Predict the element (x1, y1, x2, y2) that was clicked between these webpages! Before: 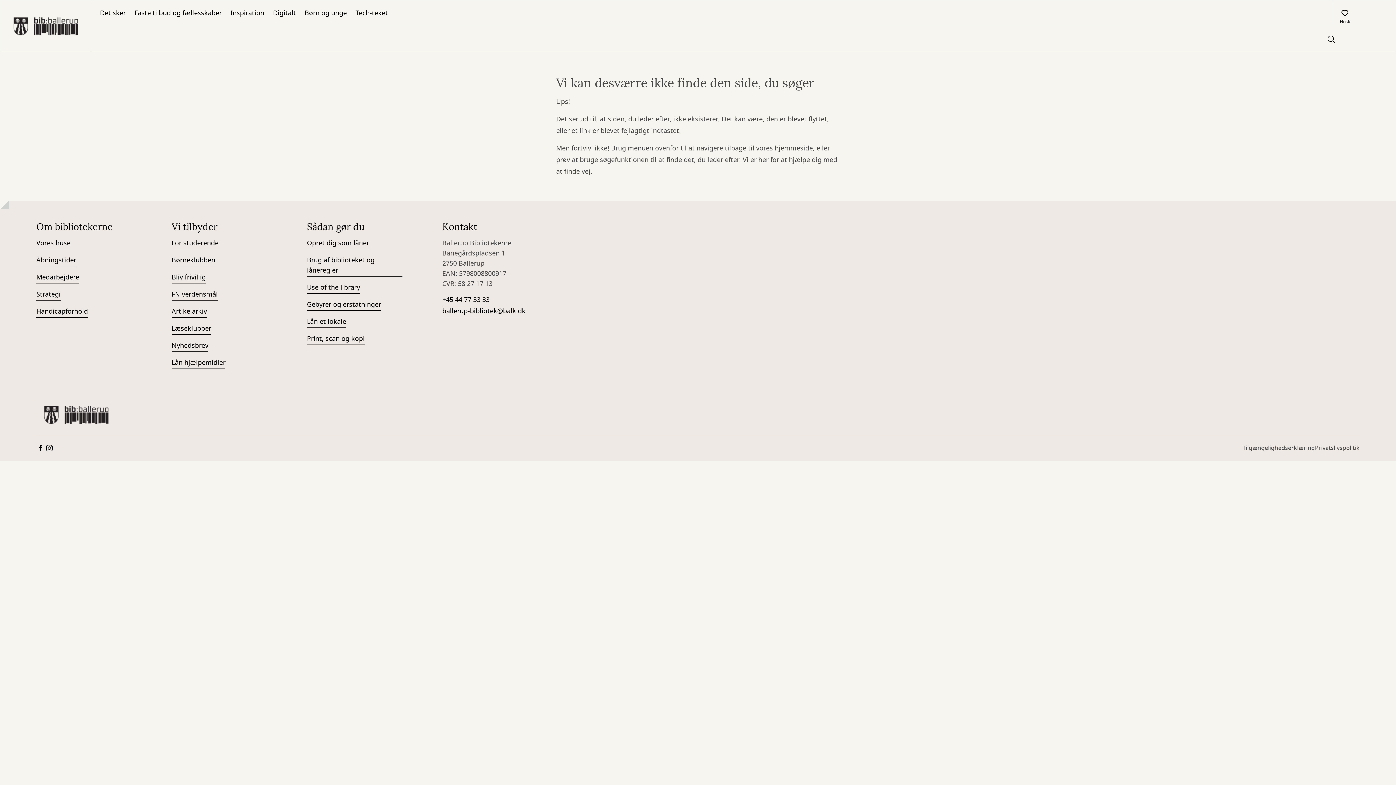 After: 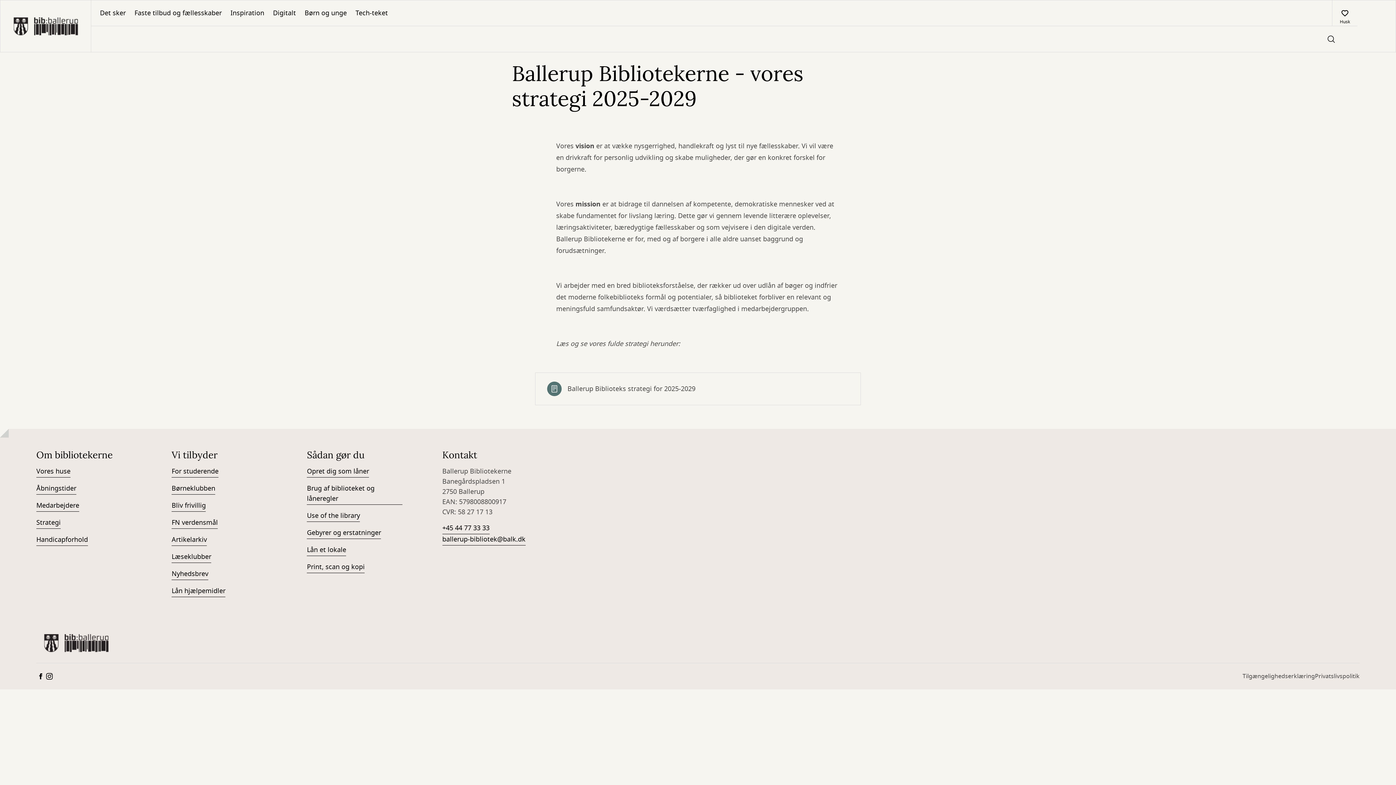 Action: bbox: (36, 289, 60, 300) label: Strategi